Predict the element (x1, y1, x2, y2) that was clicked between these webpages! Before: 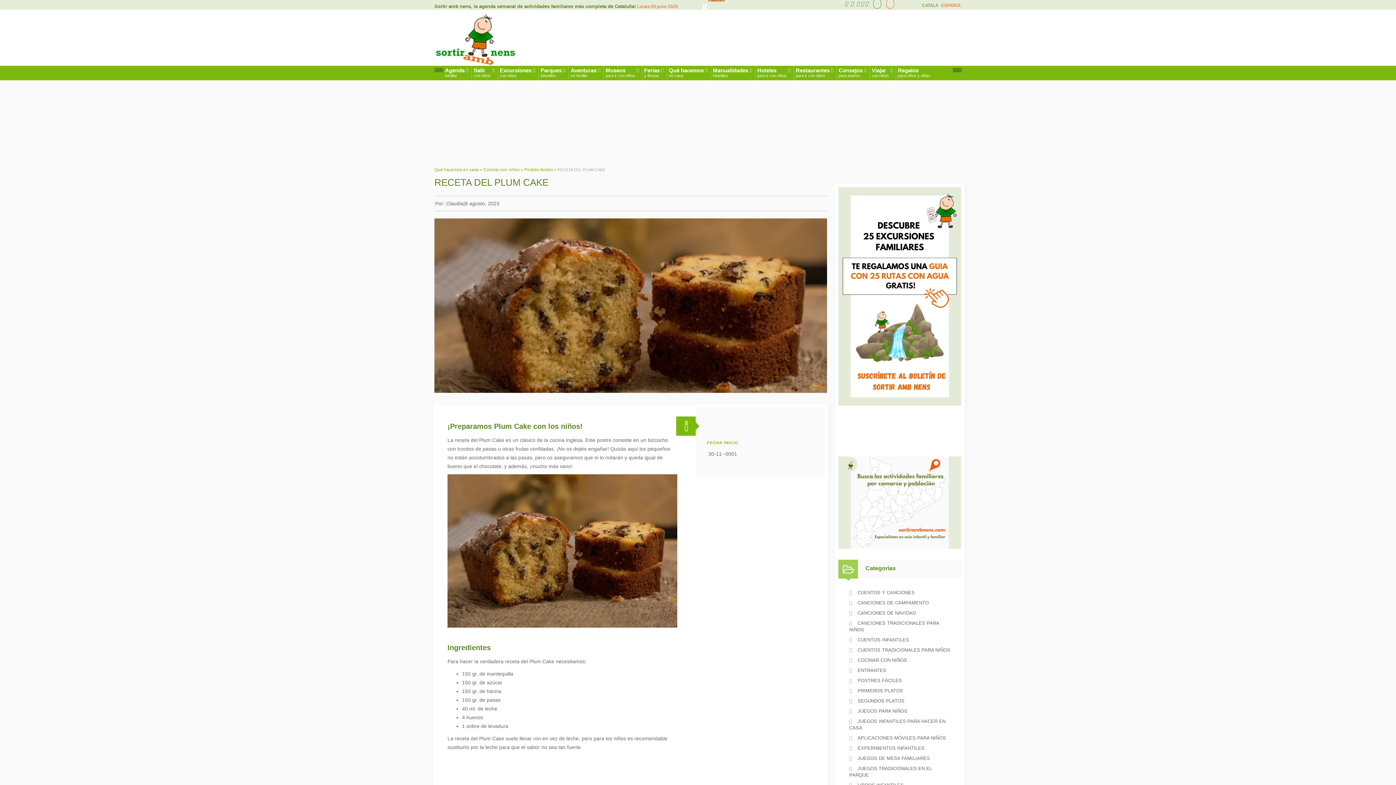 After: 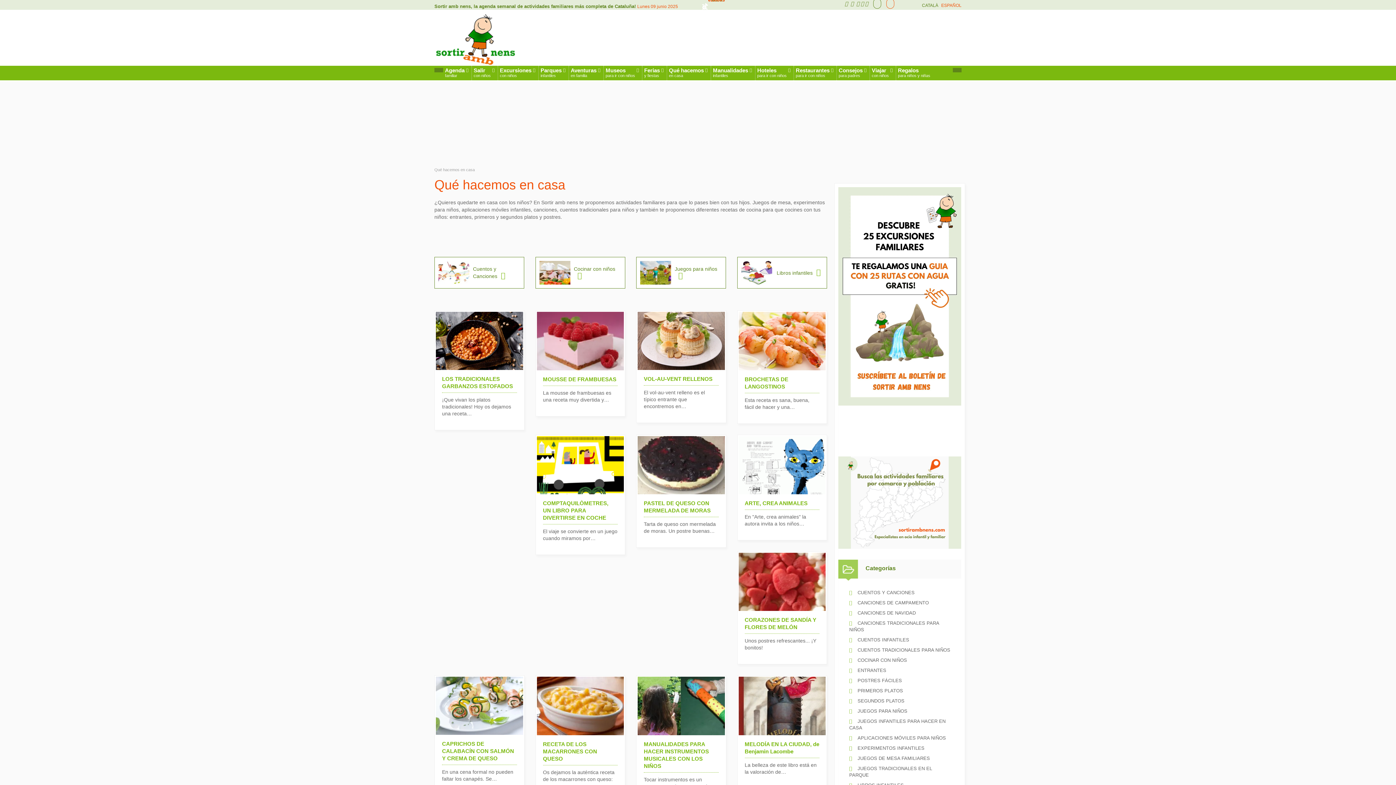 Action: bbox: (666, 65, 709, 80) label: Qué hacemos
en casa